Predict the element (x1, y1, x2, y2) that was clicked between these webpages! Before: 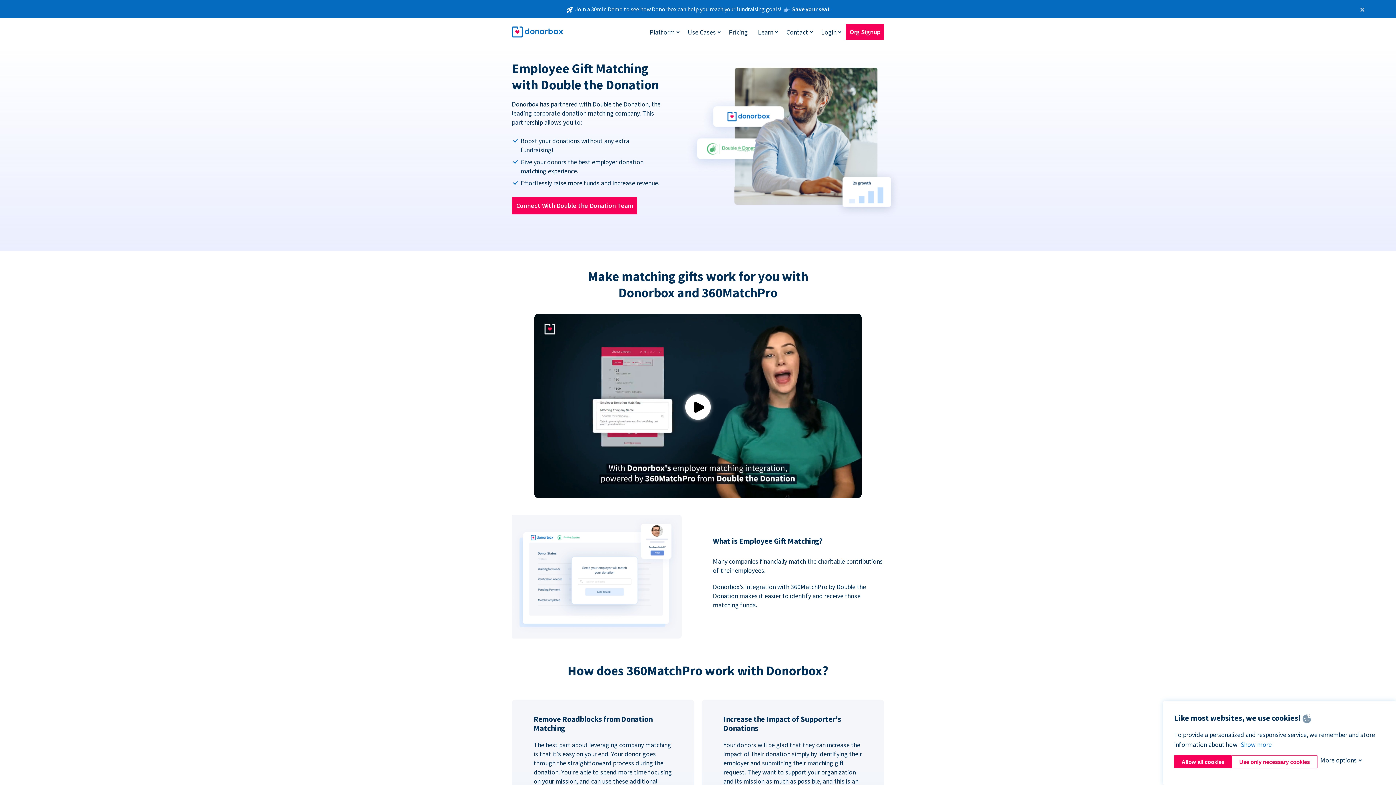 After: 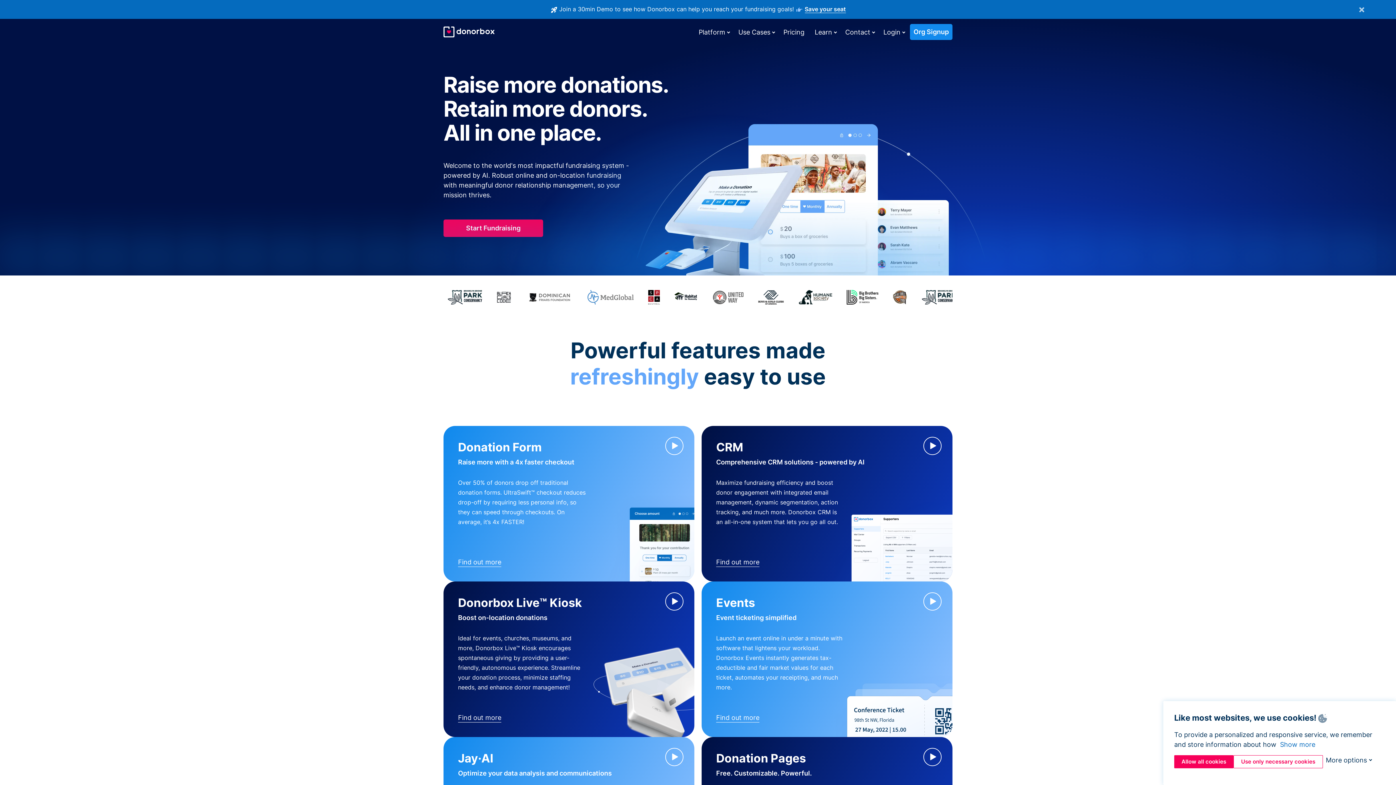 Action: bbox: (512, 24, 562, 39)